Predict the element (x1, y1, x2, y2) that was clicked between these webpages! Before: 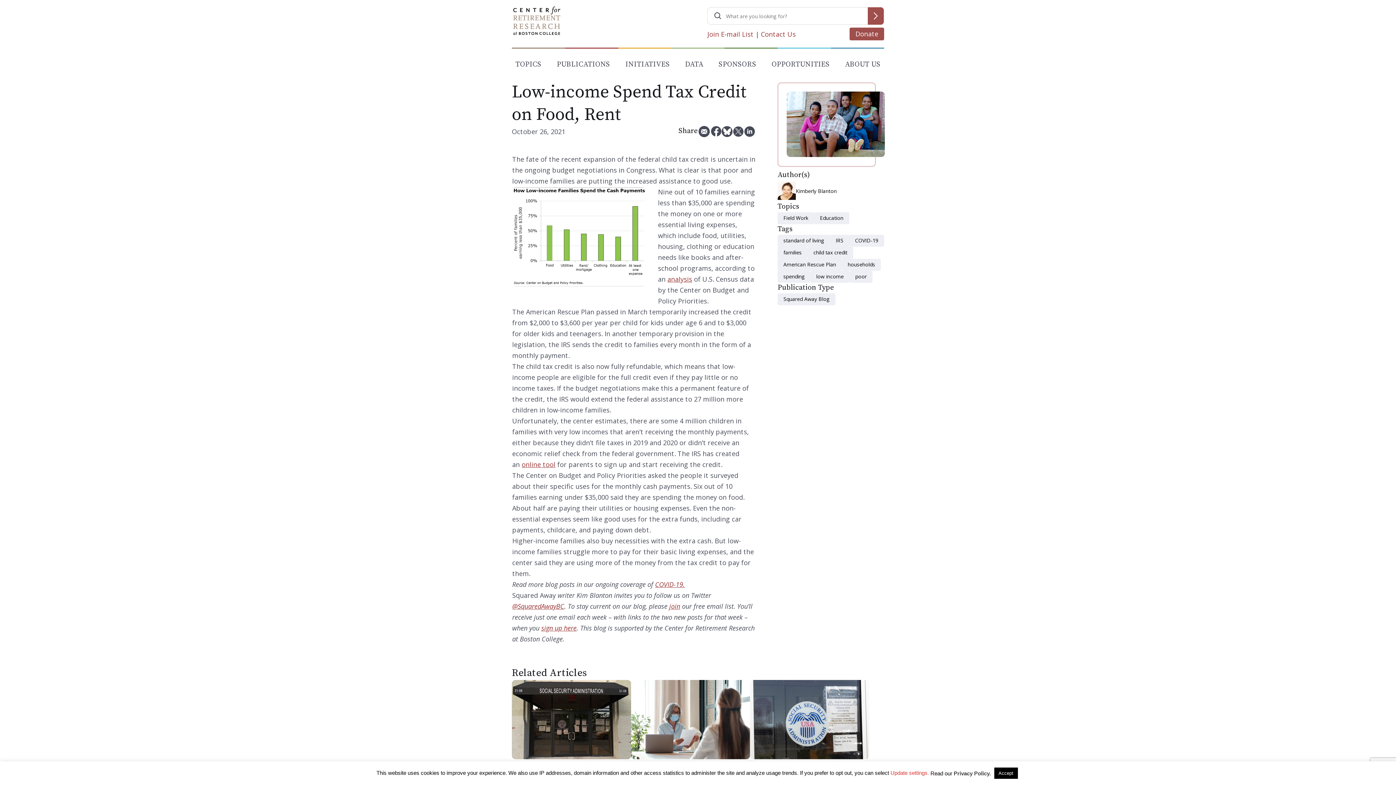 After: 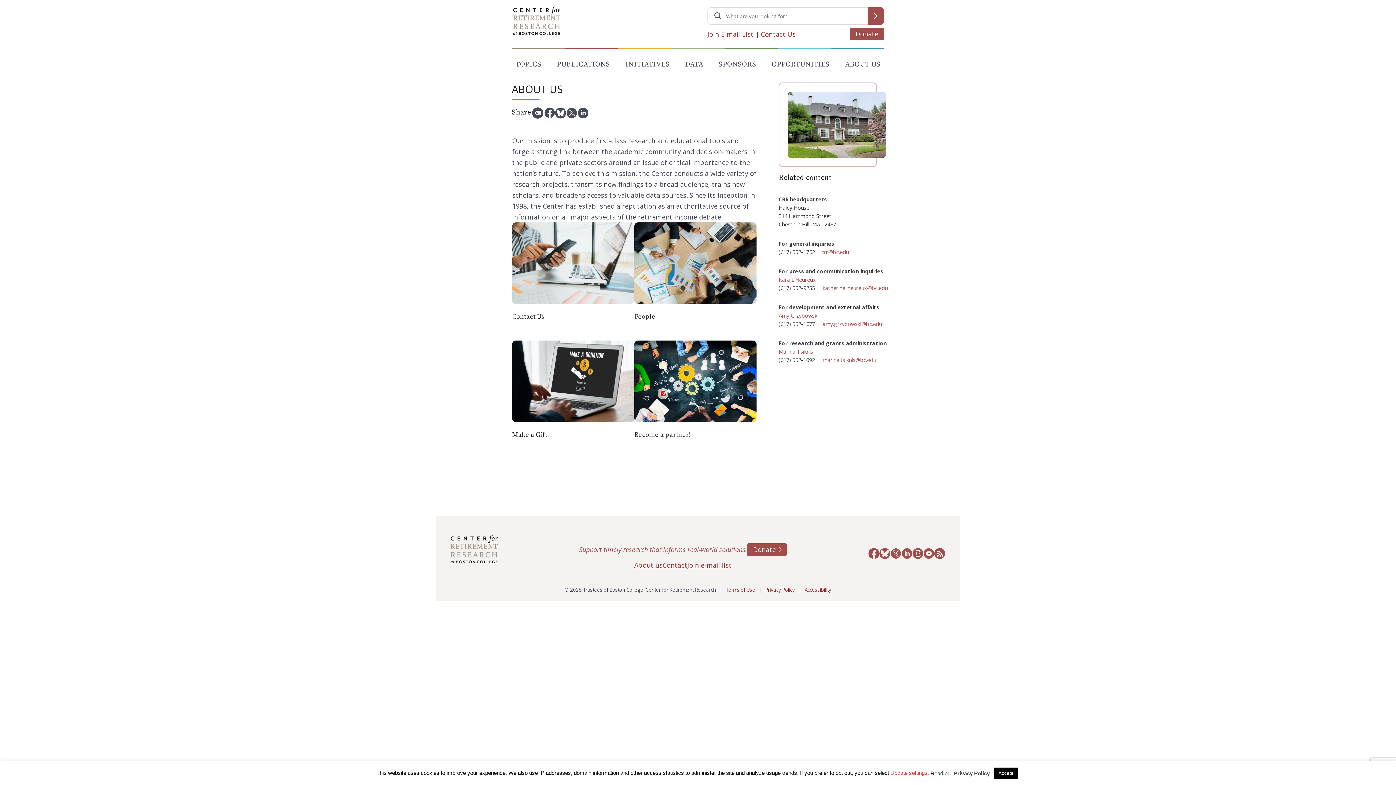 Action: label: ABOUT US bbox: (841, 59, 884, 73)